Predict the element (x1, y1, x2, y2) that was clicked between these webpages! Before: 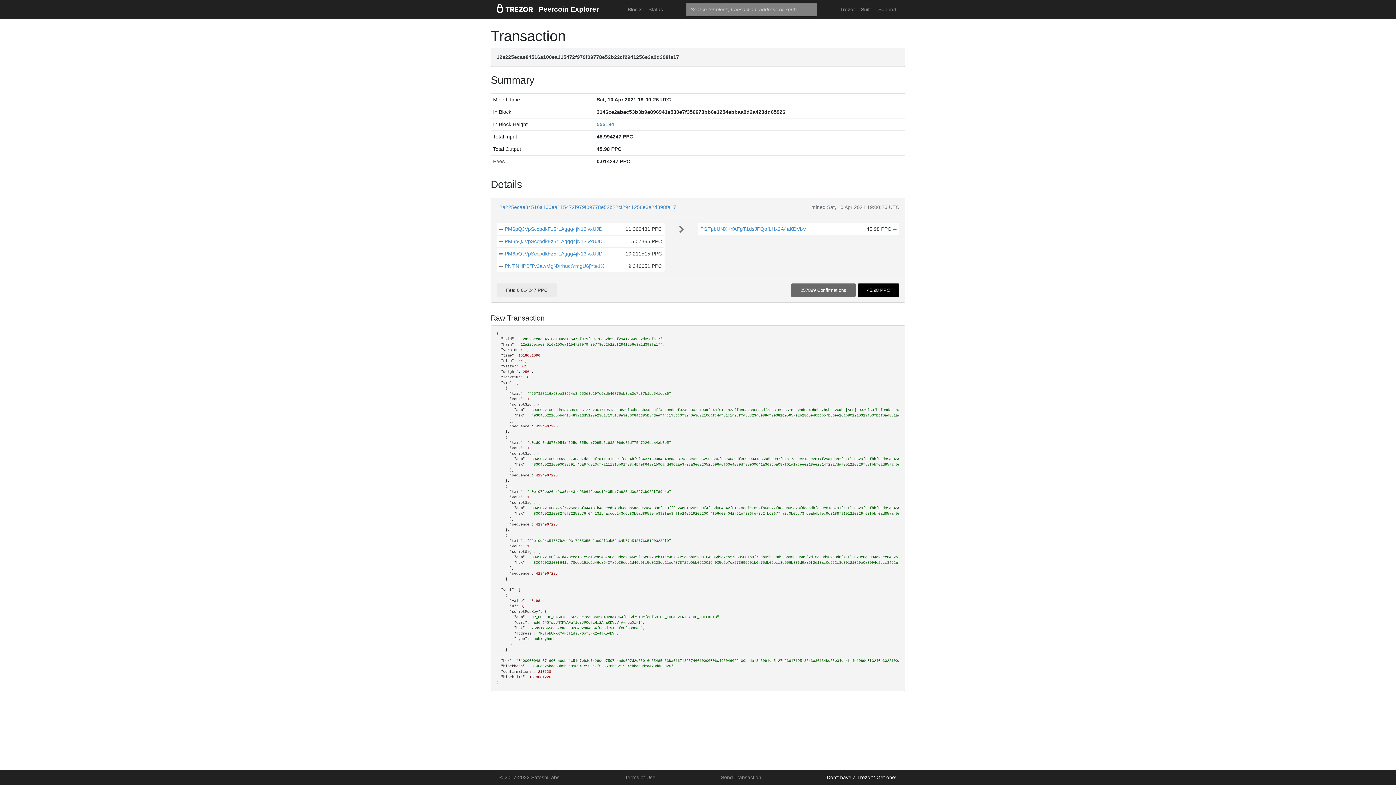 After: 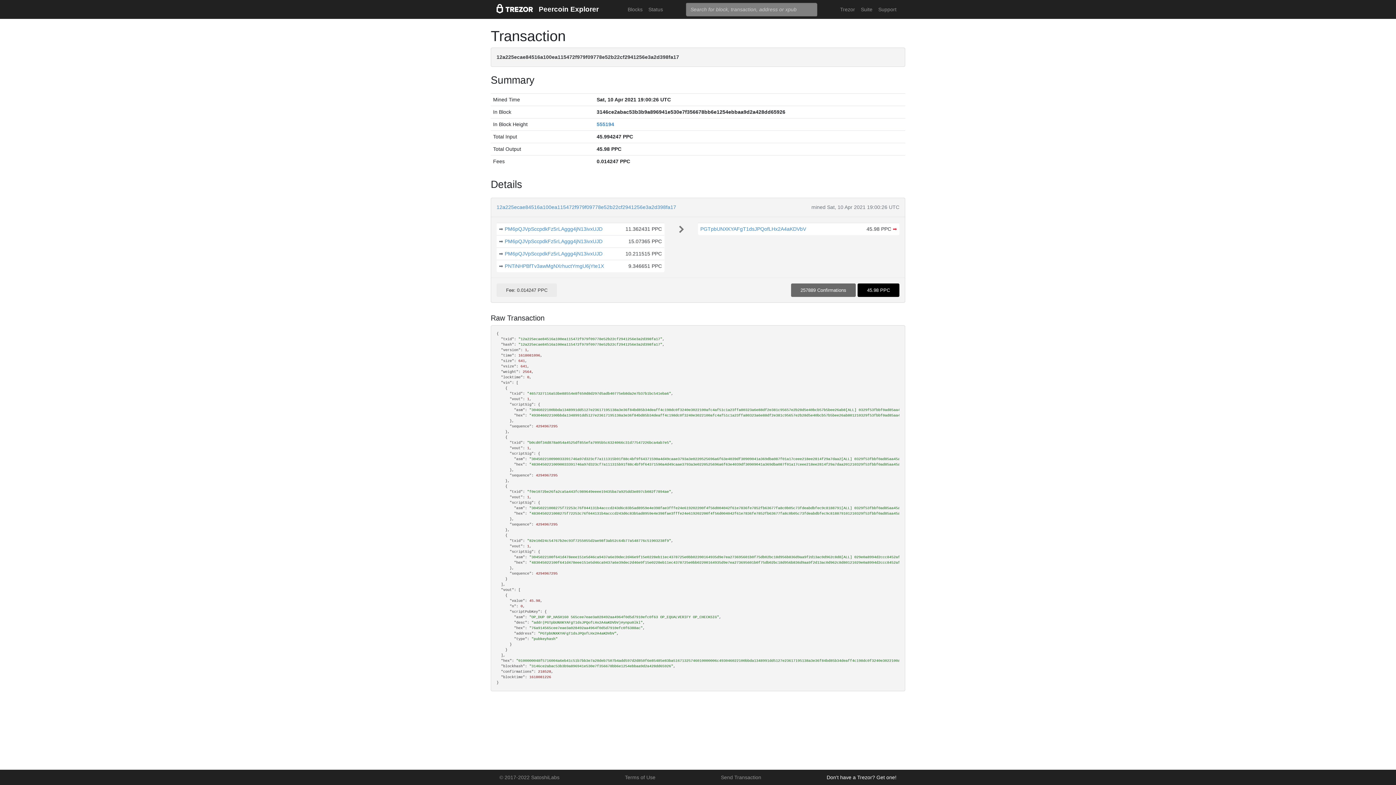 Action: label: Don't have a Trezor? Get one! bbox: (824, 771, 899, 784)